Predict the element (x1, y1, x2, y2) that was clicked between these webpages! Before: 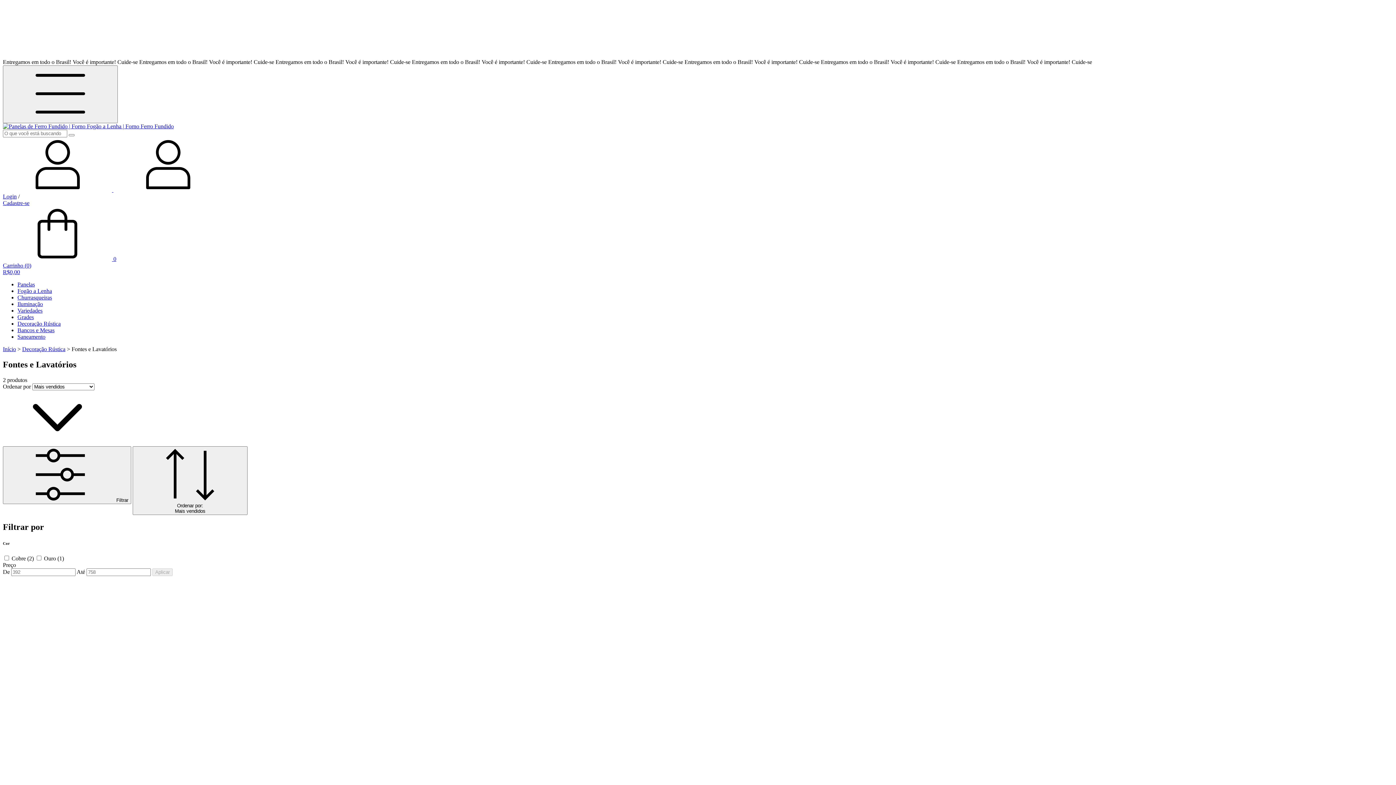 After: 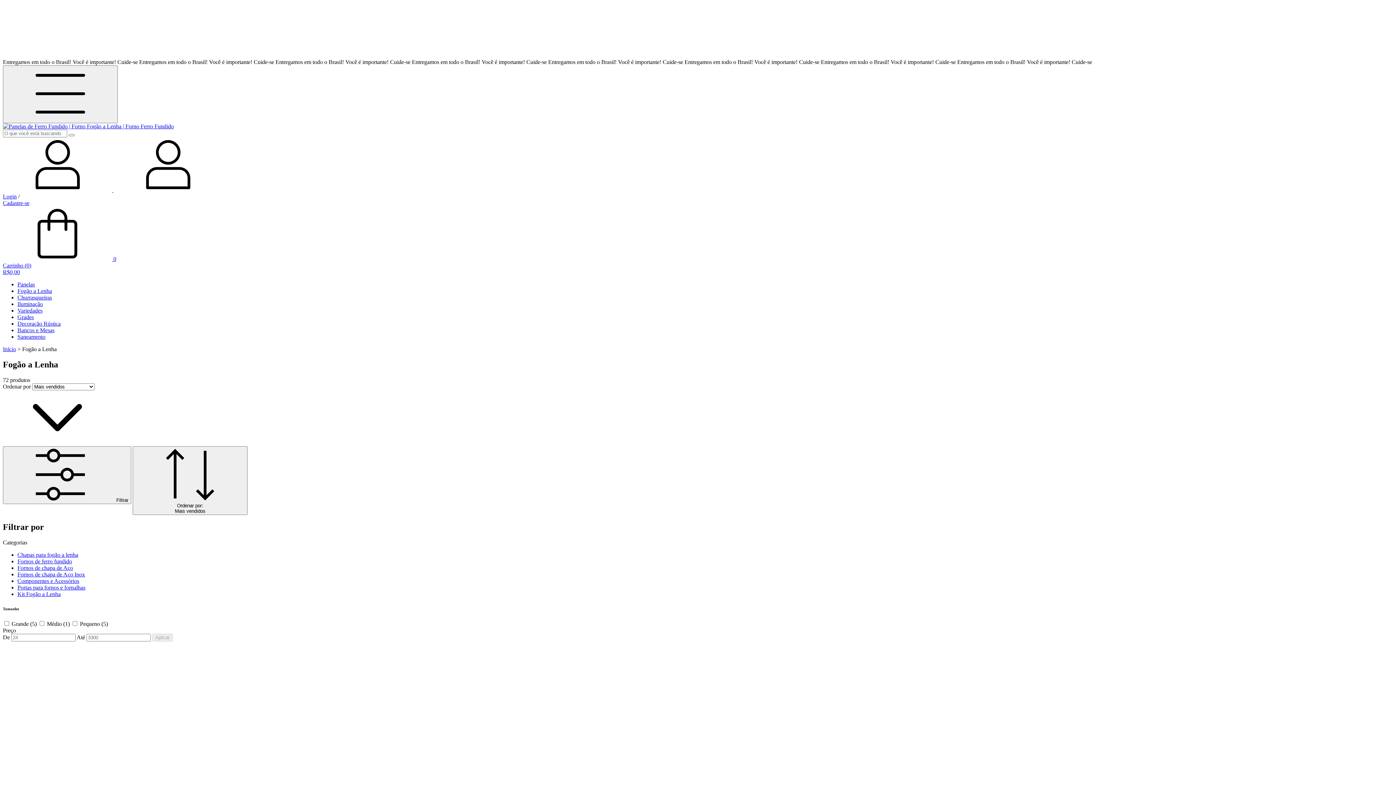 Action: label: Fogão a Lenha bbox: (17, 288, 52, 294)